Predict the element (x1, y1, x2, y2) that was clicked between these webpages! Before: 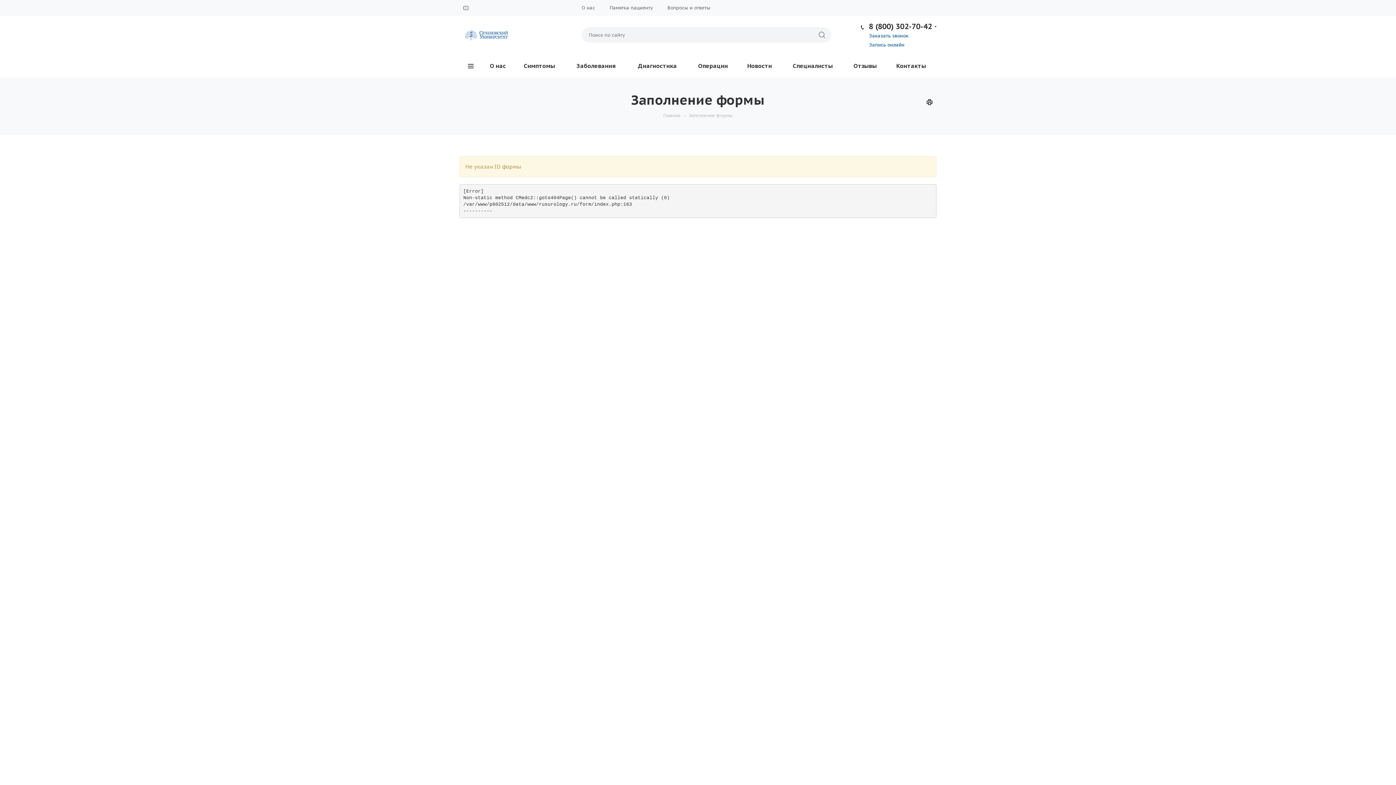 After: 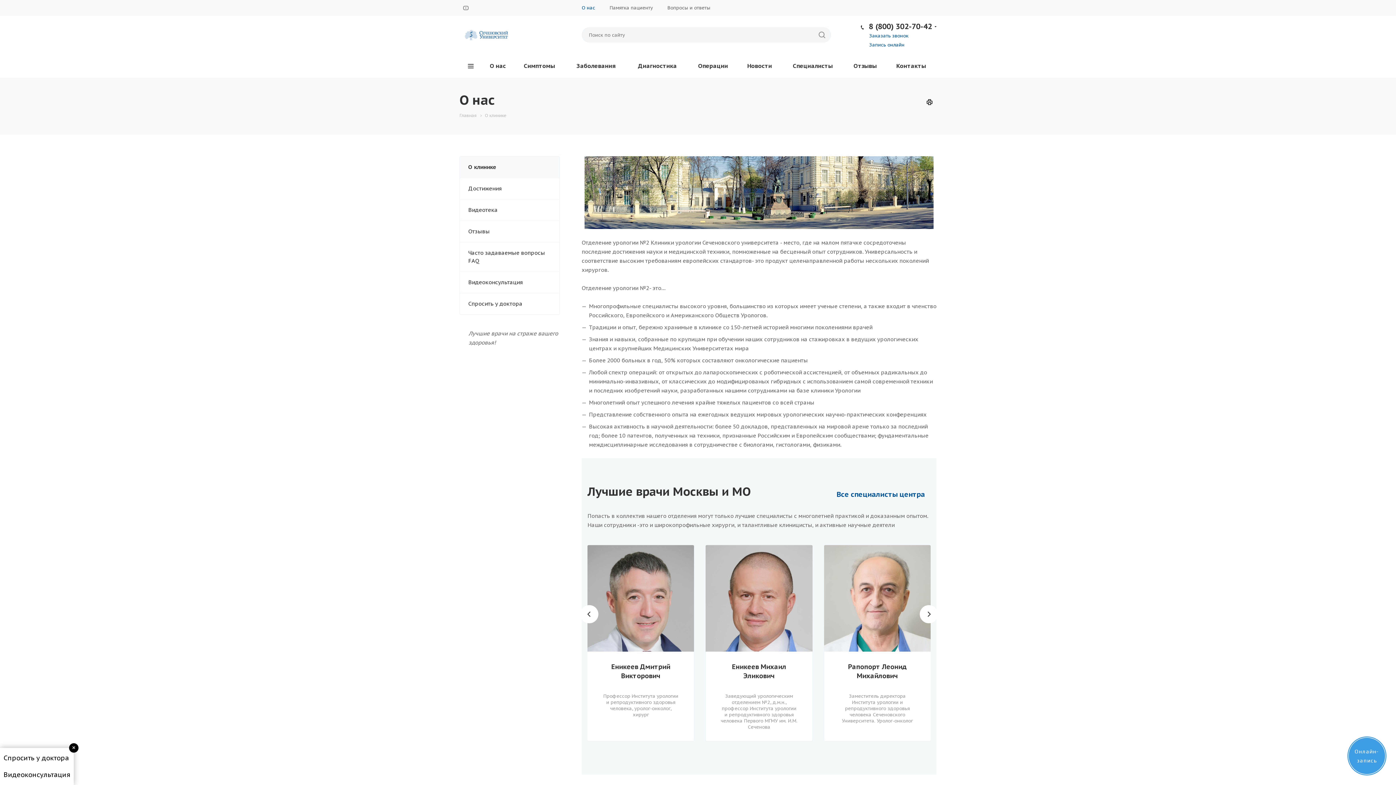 Action: label: О нас bbox: (485, 54, 510, 77)